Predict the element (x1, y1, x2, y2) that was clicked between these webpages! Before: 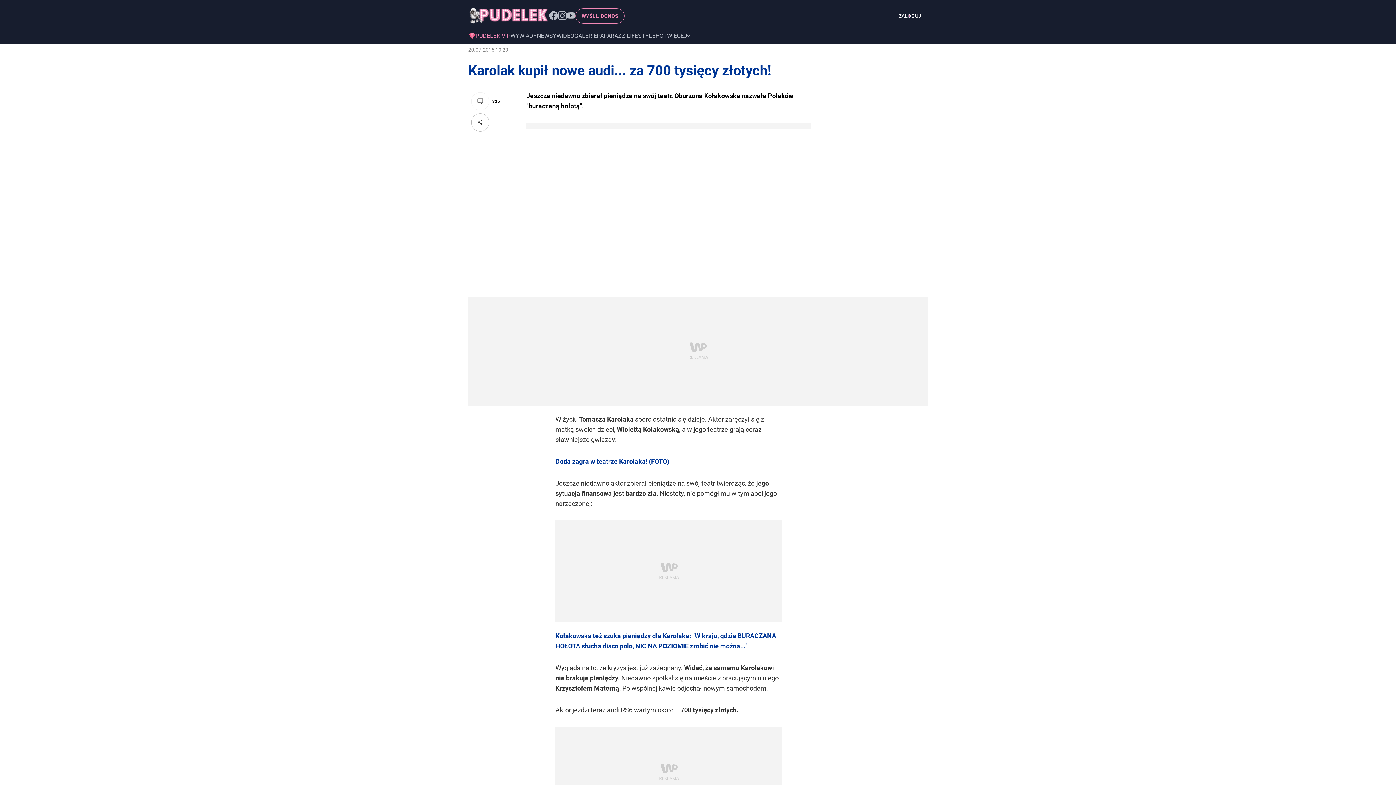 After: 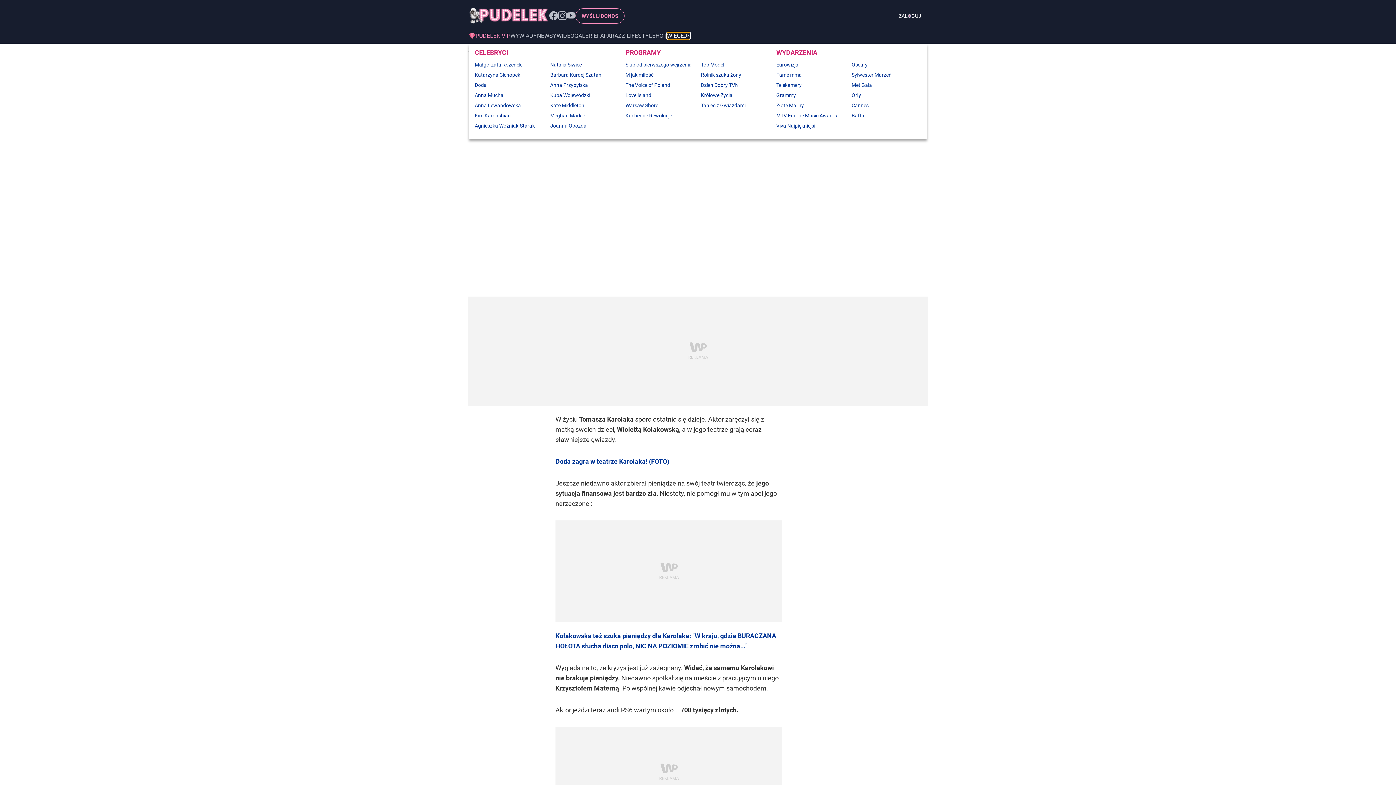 Action: bbox: (667, 32, 690, 39) label: WIĘCEJ